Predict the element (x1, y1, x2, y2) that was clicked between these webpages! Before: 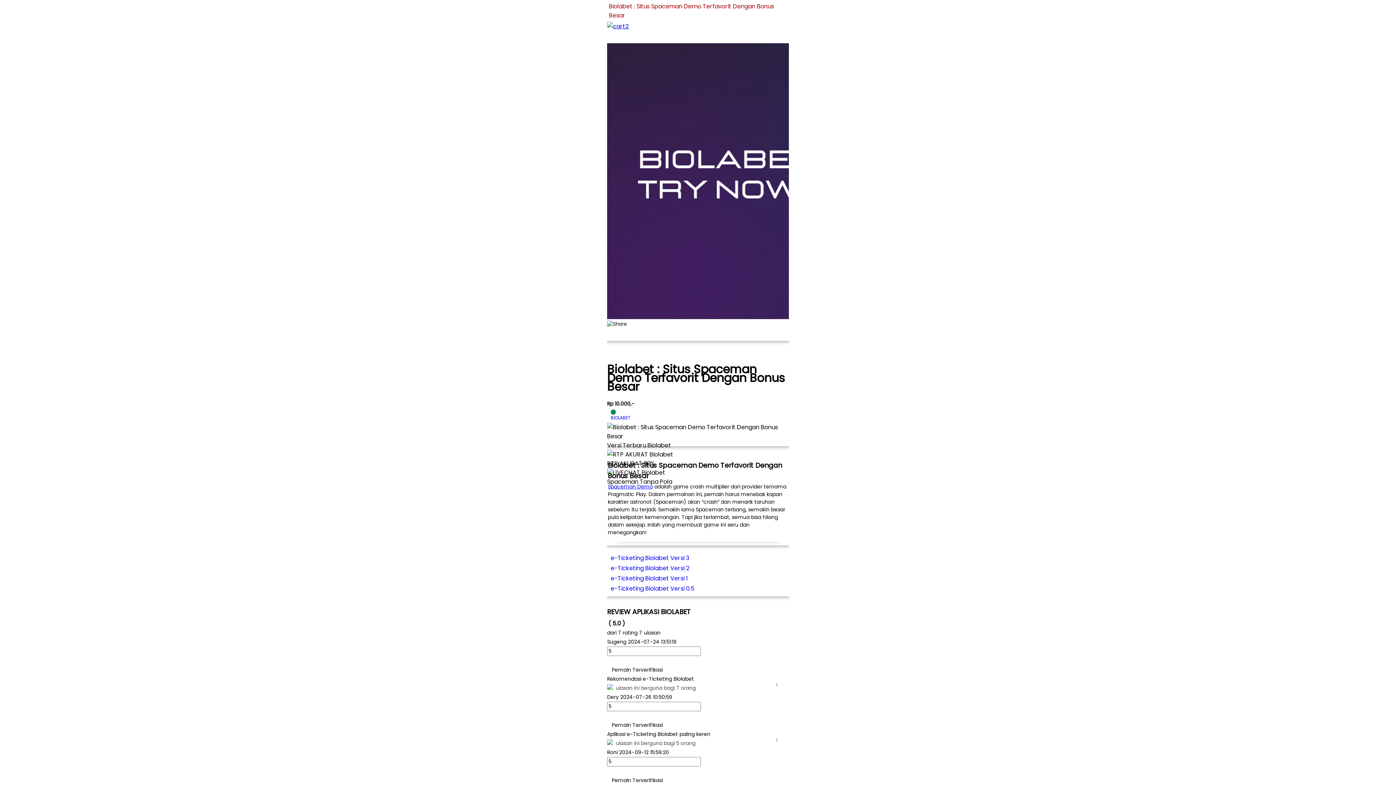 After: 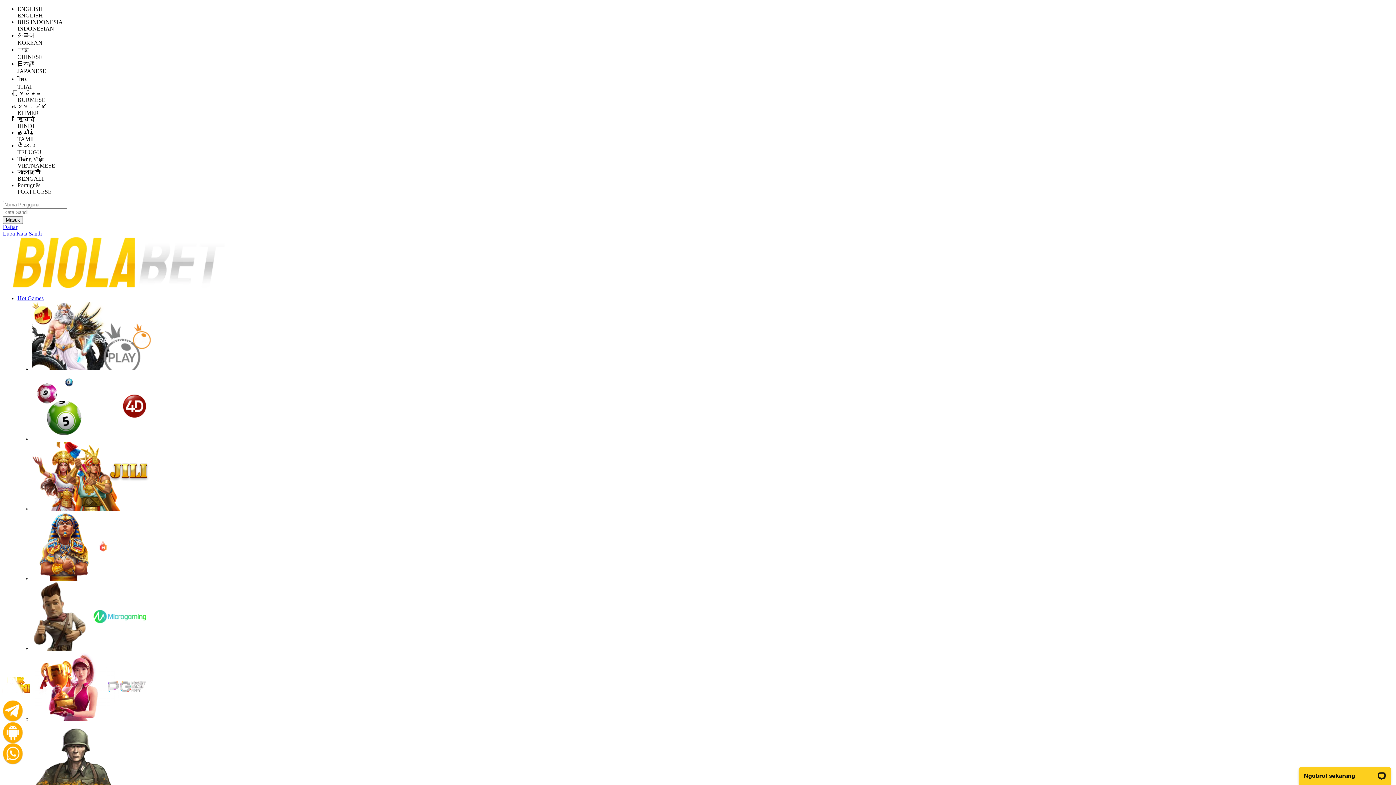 Action: label: e-Ticketing Biolabet Versi 0.5 bbox: (607, 583, 789, 593)